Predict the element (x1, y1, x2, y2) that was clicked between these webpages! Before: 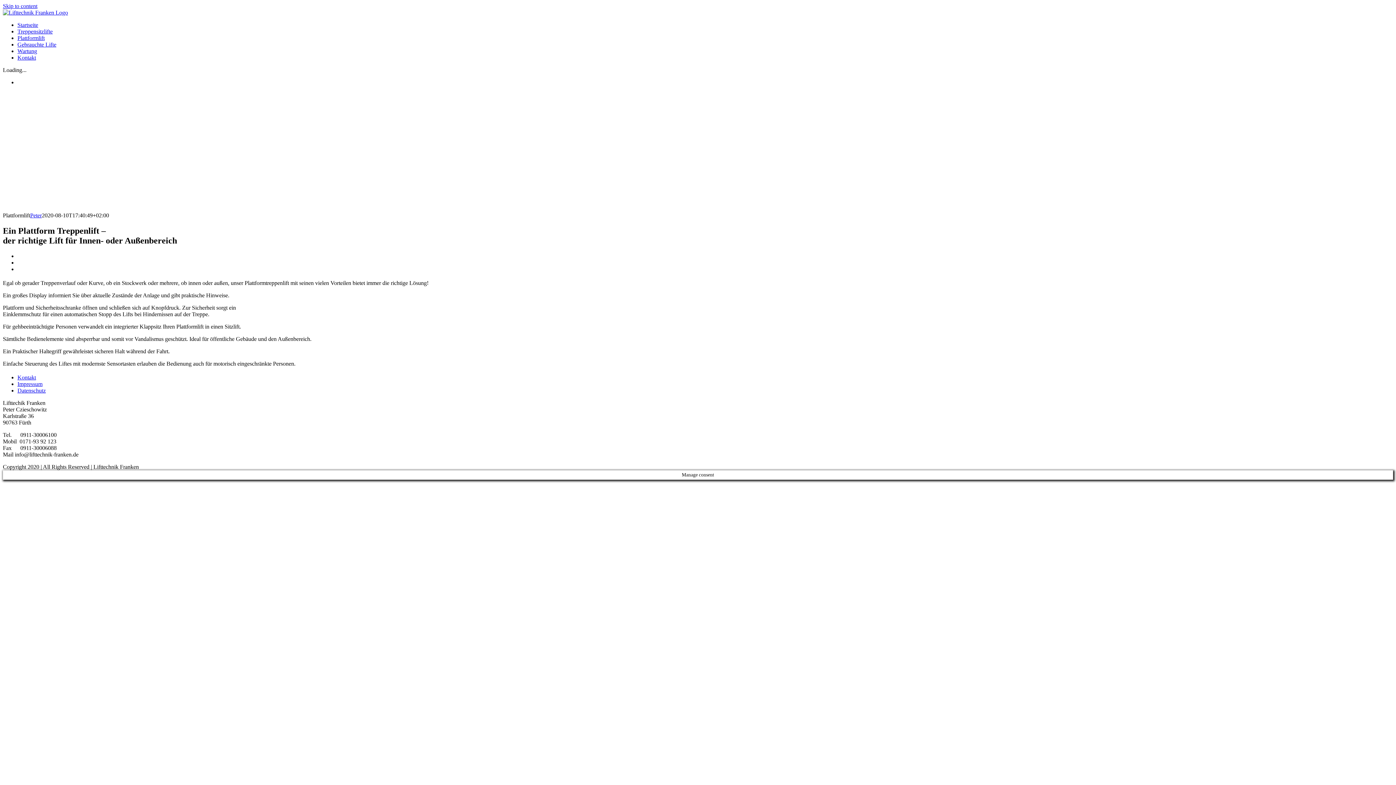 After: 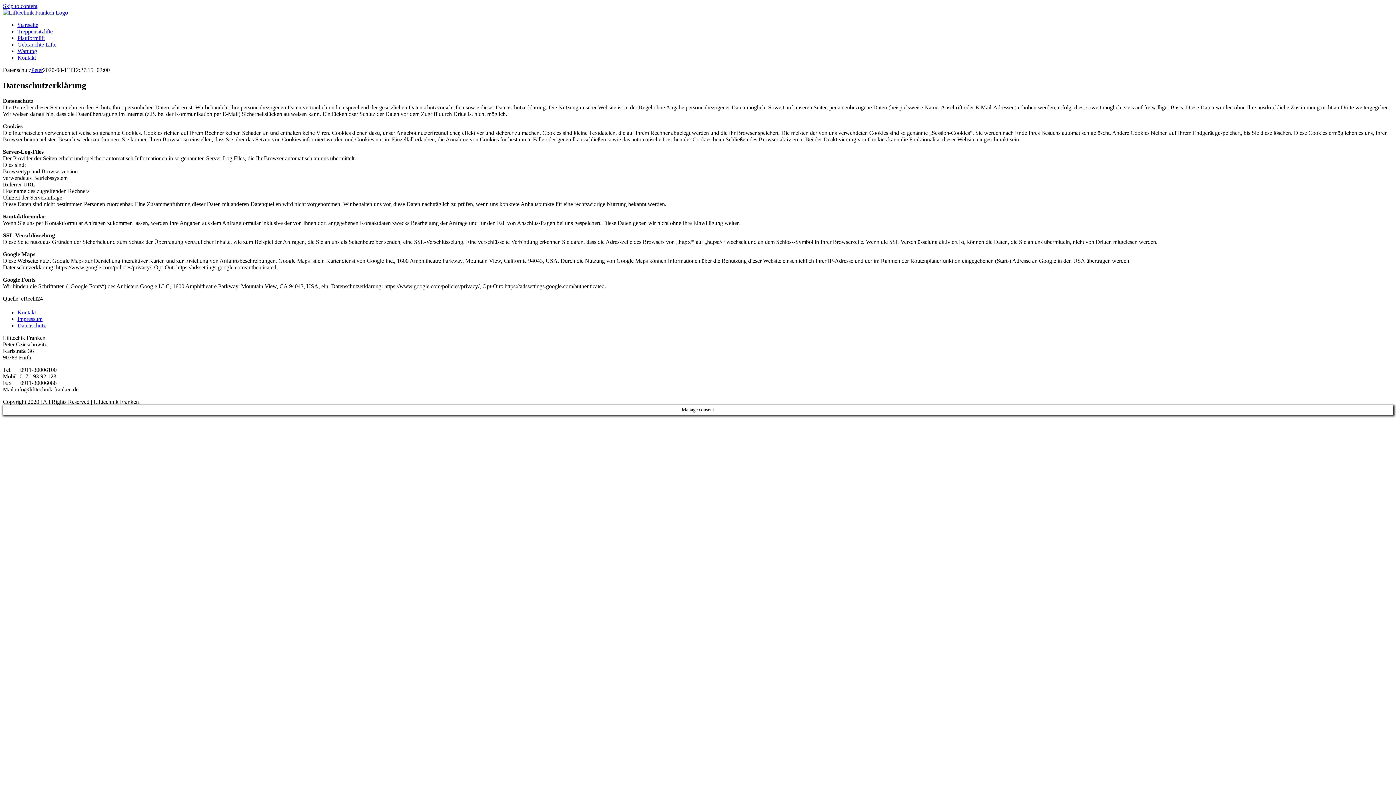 Action: label: Datenschutz bbox: (17, 387, 45, 393)